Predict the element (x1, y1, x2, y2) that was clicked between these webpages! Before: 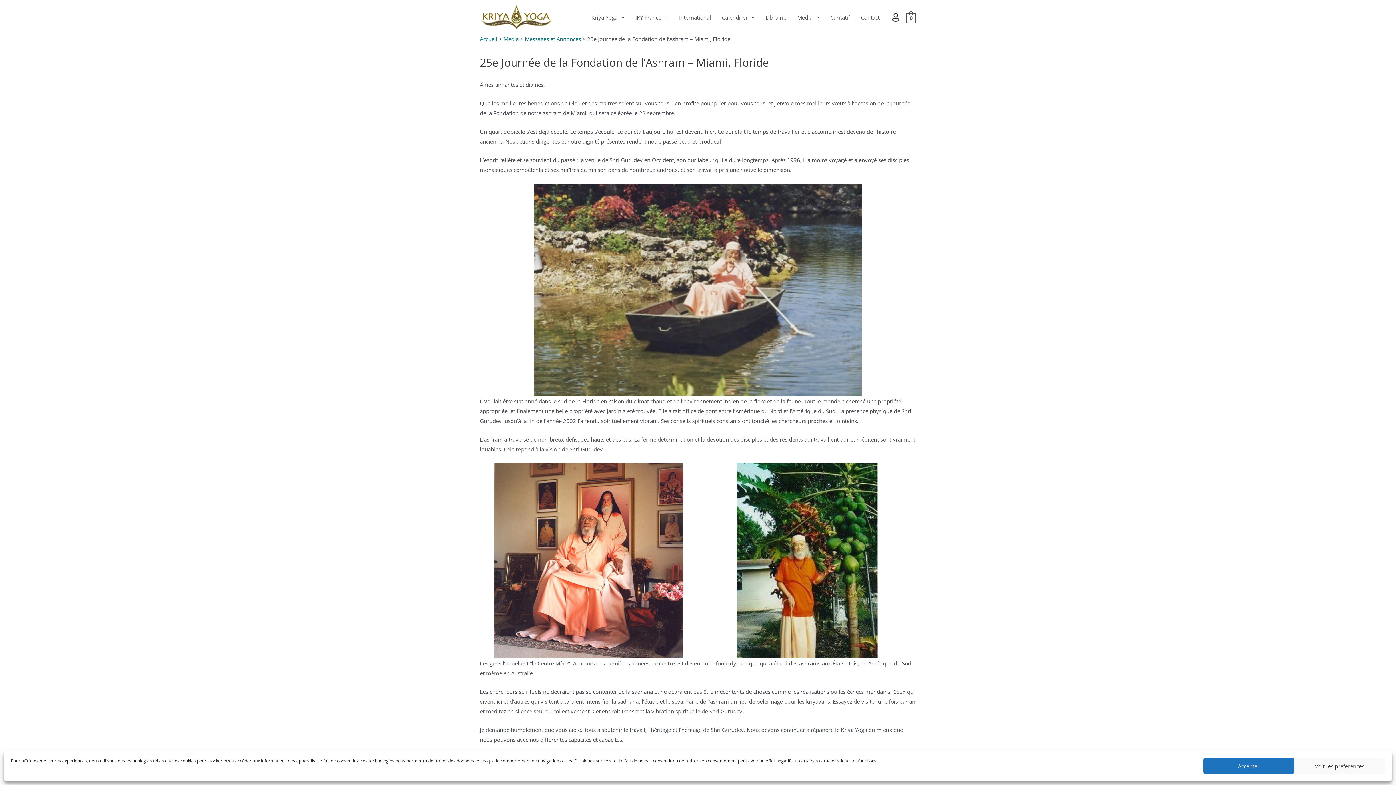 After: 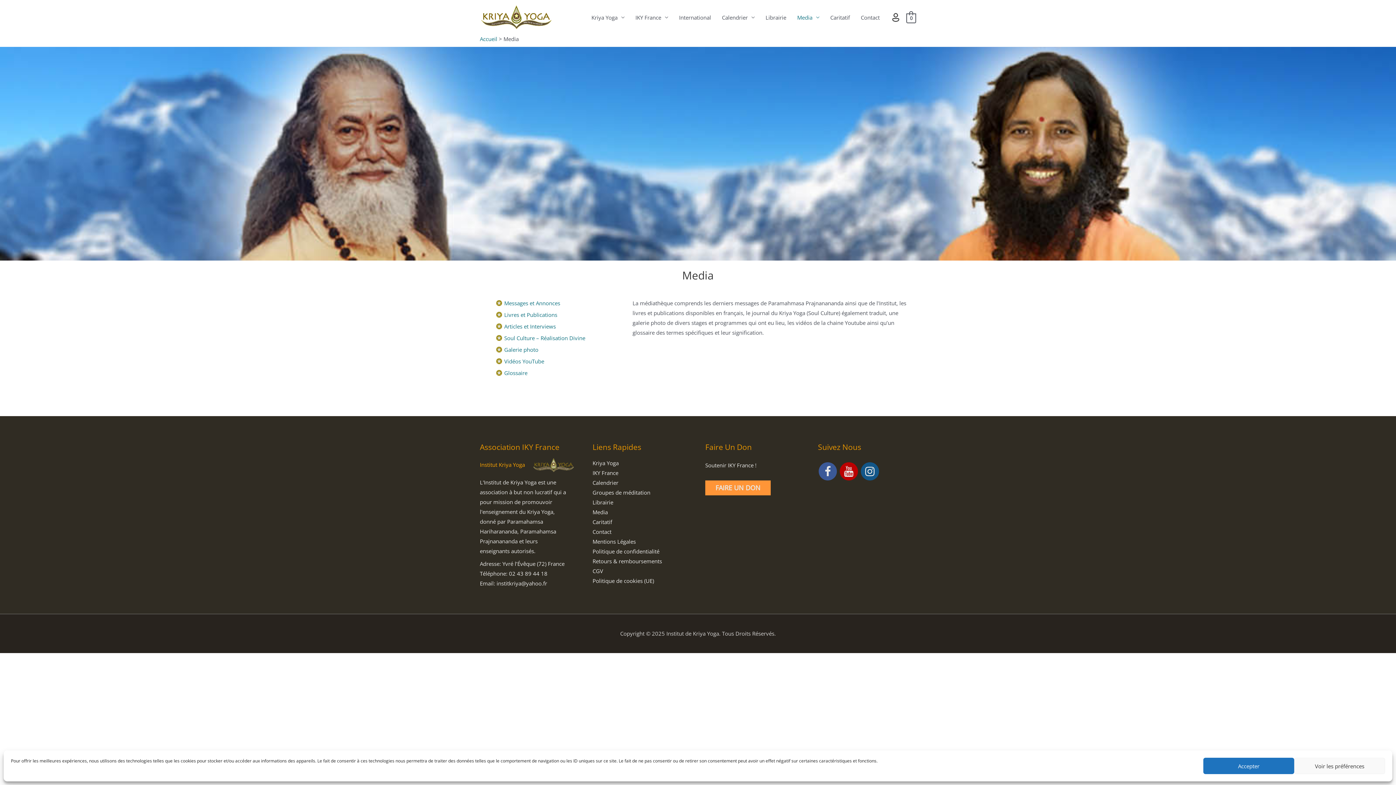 Action: label: Media bbox: (791, 6, 825, 28)